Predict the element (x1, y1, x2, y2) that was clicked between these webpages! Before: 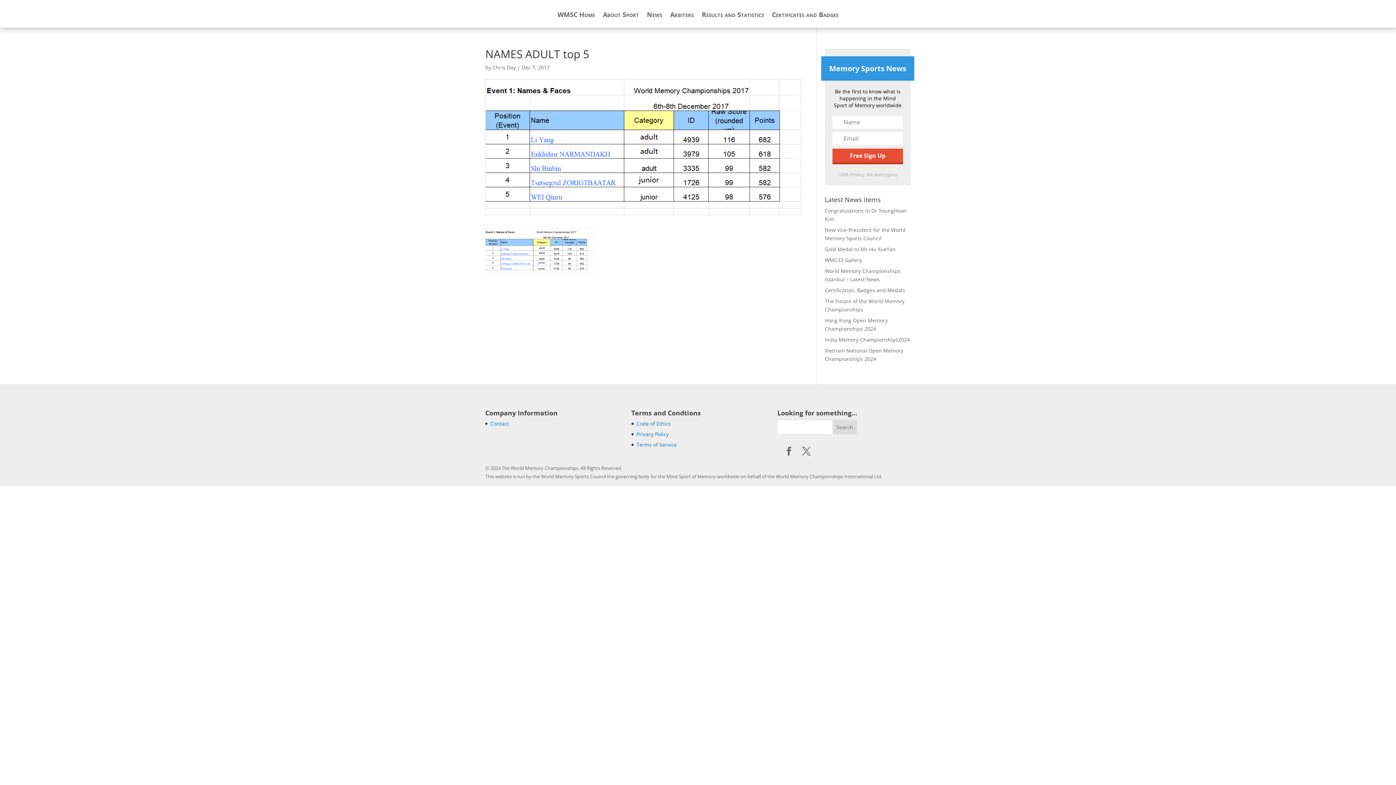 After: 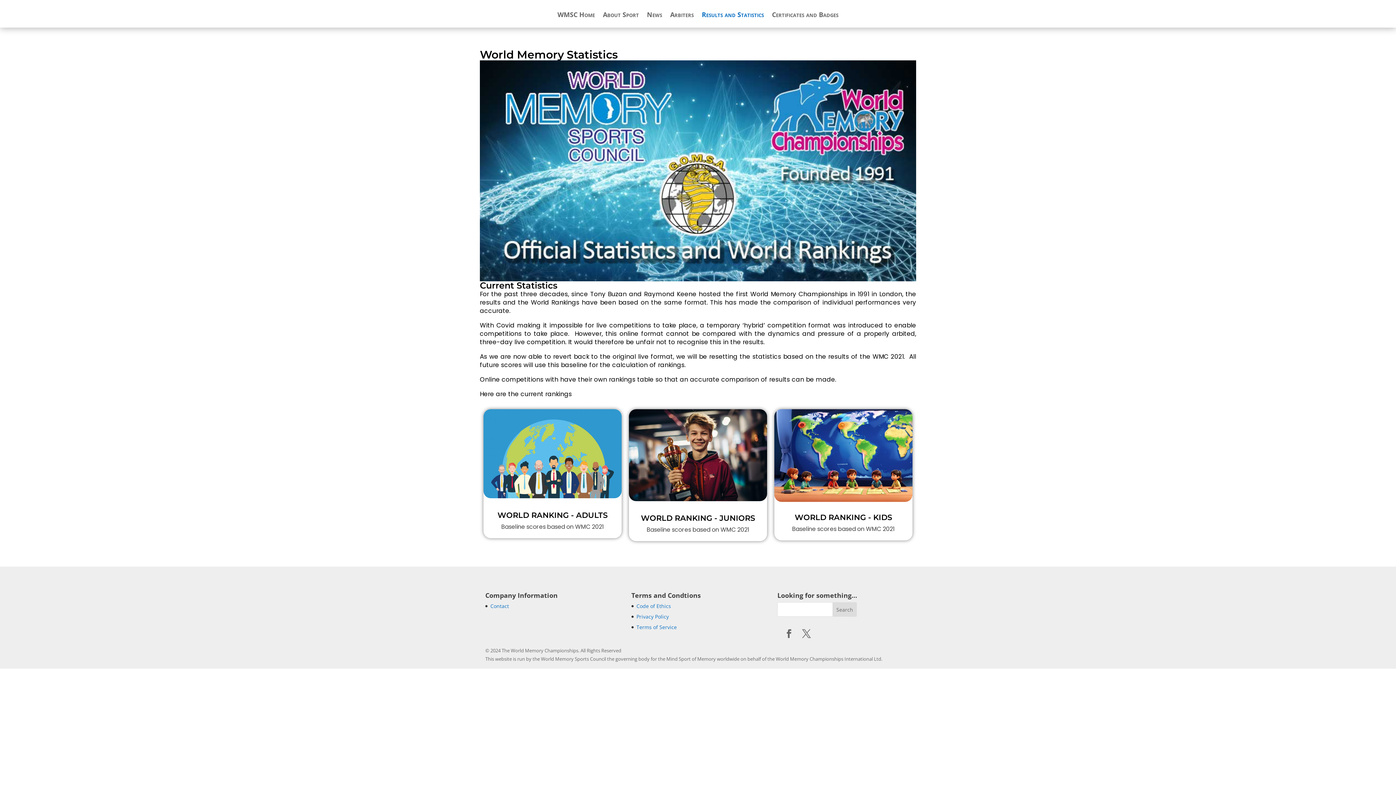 Action: bbox: (702, 12, 764, 27) label: Results and Statistics